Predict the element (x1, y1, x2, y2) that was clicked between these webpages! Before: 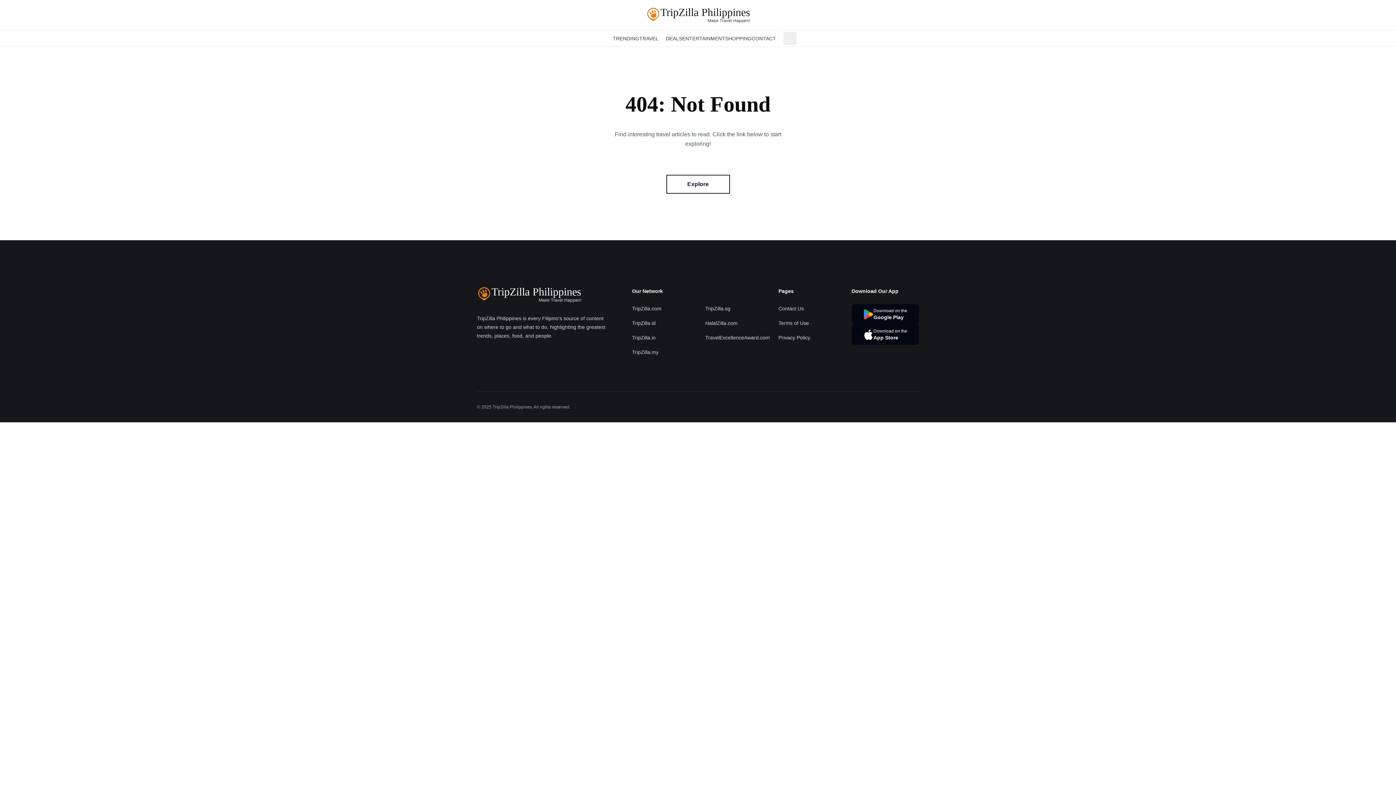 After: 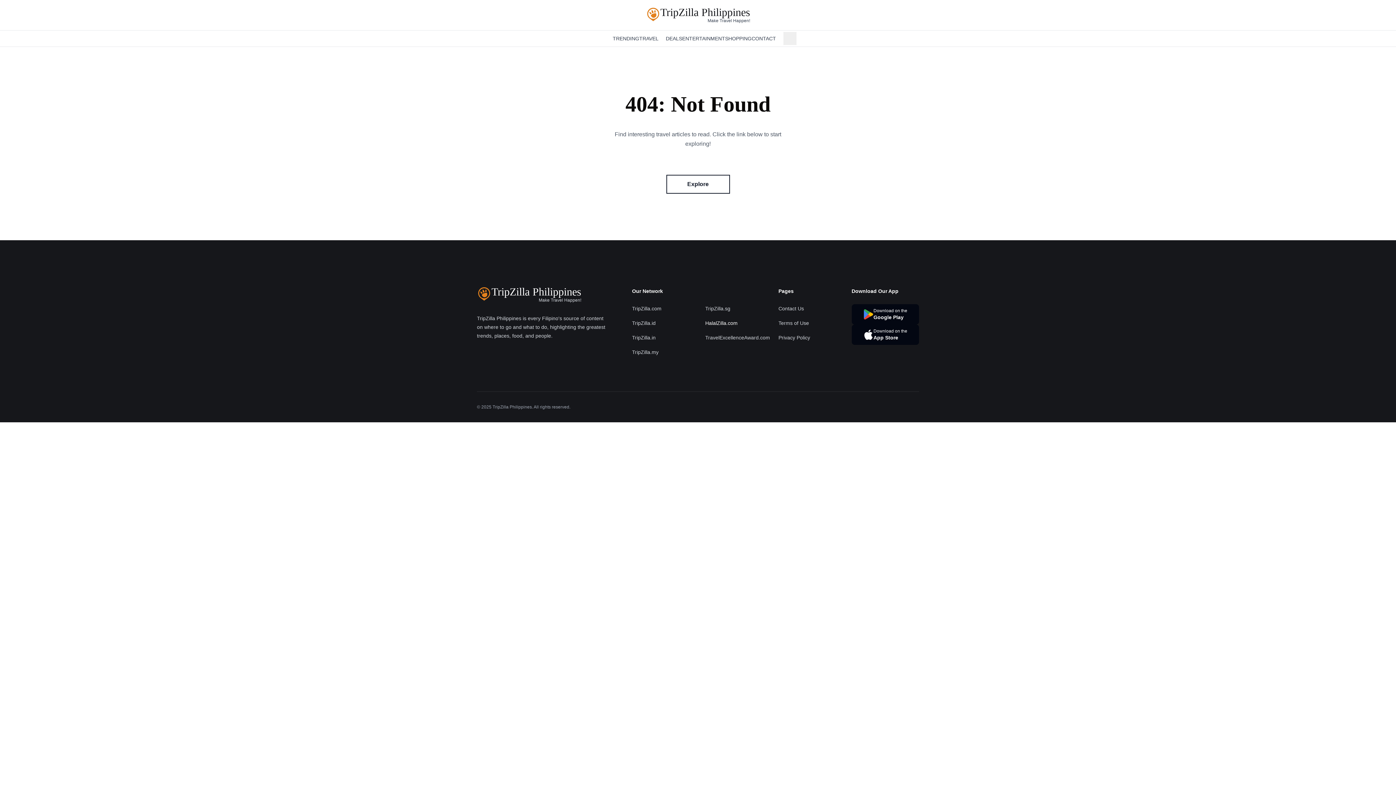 Action: label: HalalZilla.com bbox: (705, 320, 737, 326)